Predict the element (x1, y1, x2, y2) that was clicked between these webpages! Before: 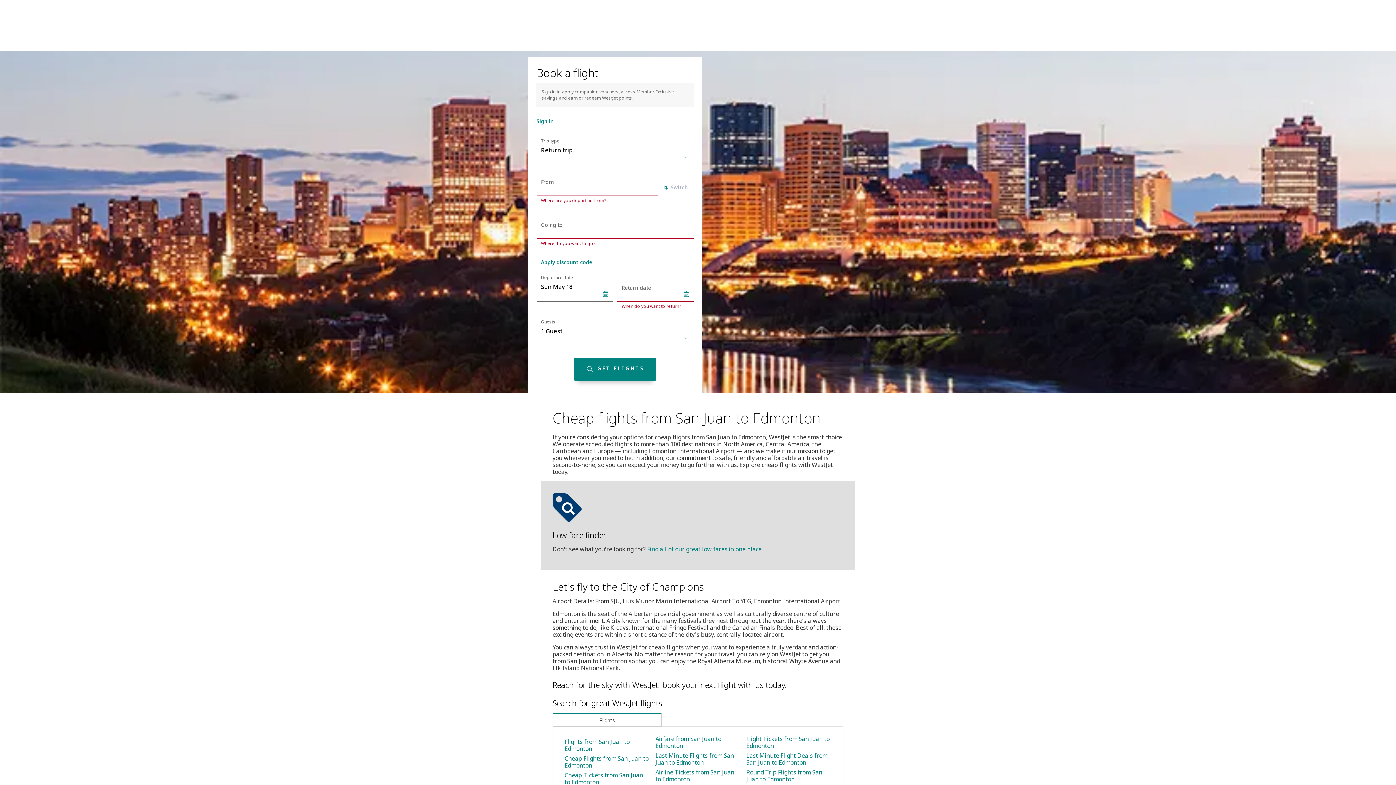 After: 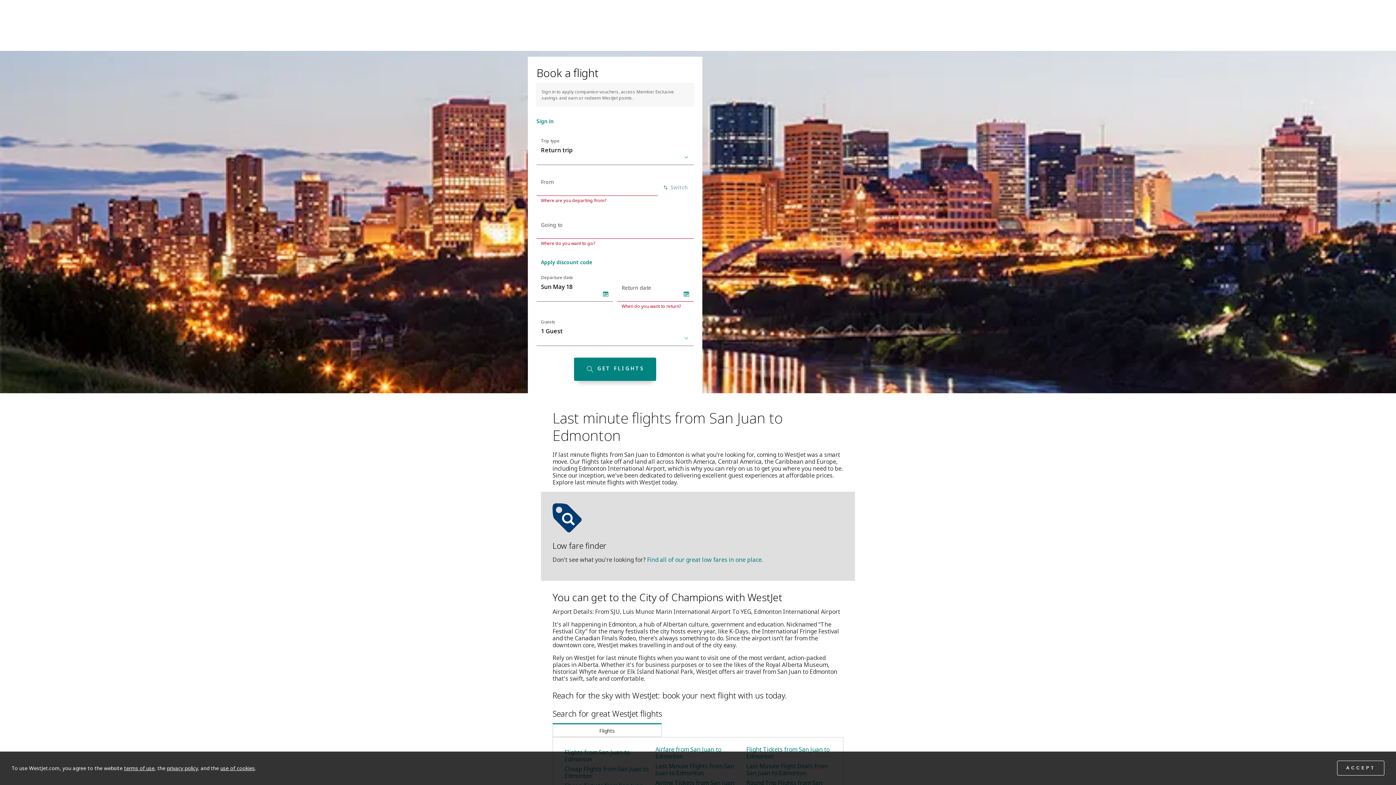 Action: label: Last Minute Flights from San Juan to Edmonton bbox: (655, 752, 734, 766)